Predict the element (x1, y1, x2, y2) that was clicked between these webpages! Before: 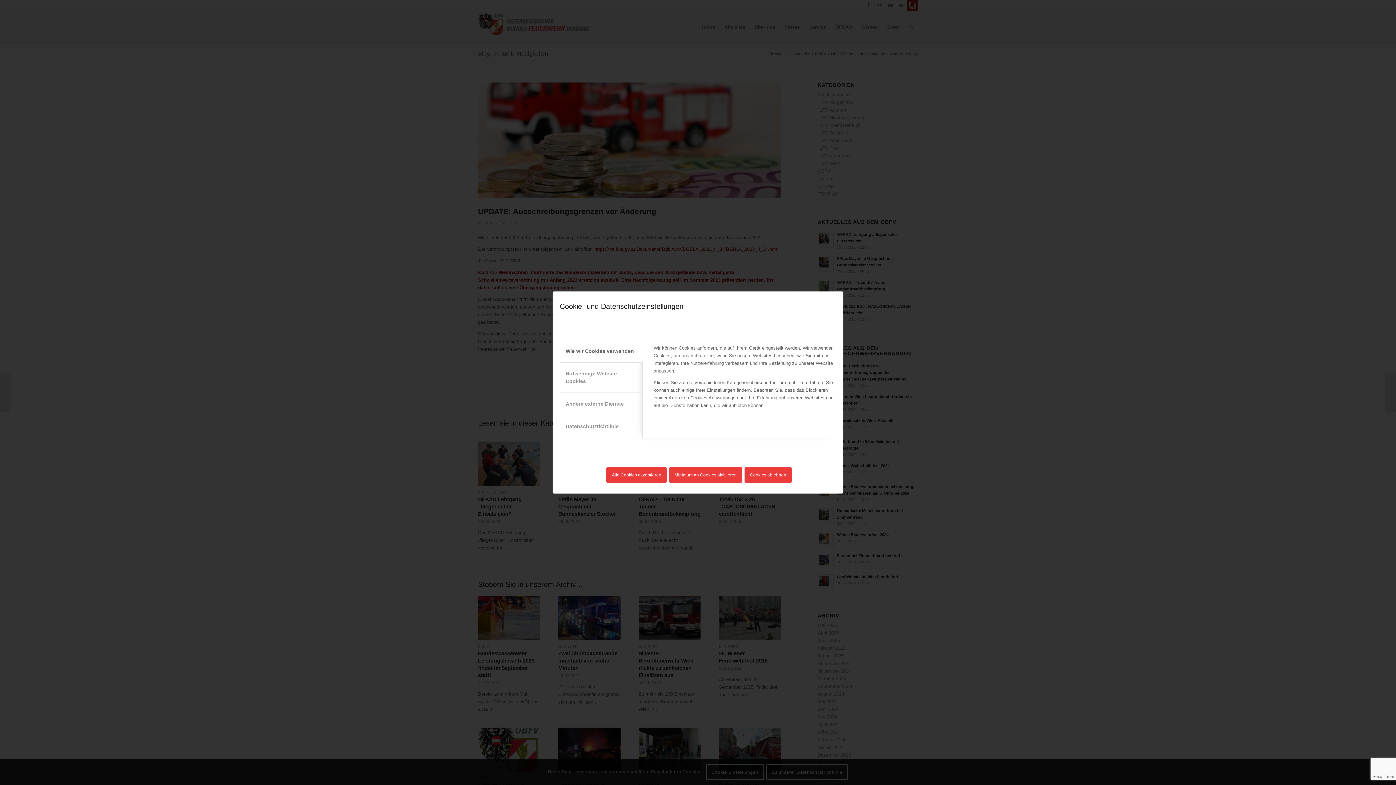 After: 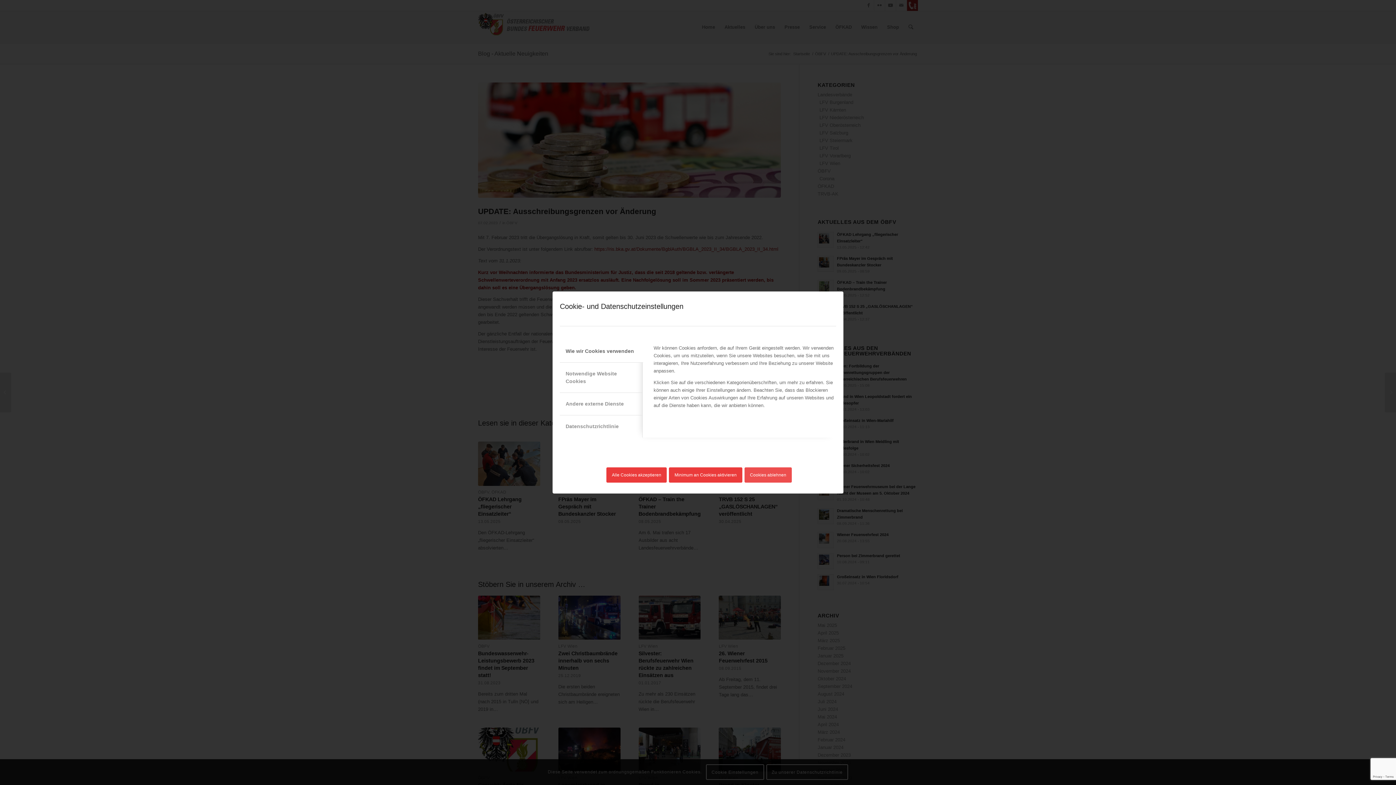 Action: bbox: (744, 467, 792, 482) label: Cookies ablehnen